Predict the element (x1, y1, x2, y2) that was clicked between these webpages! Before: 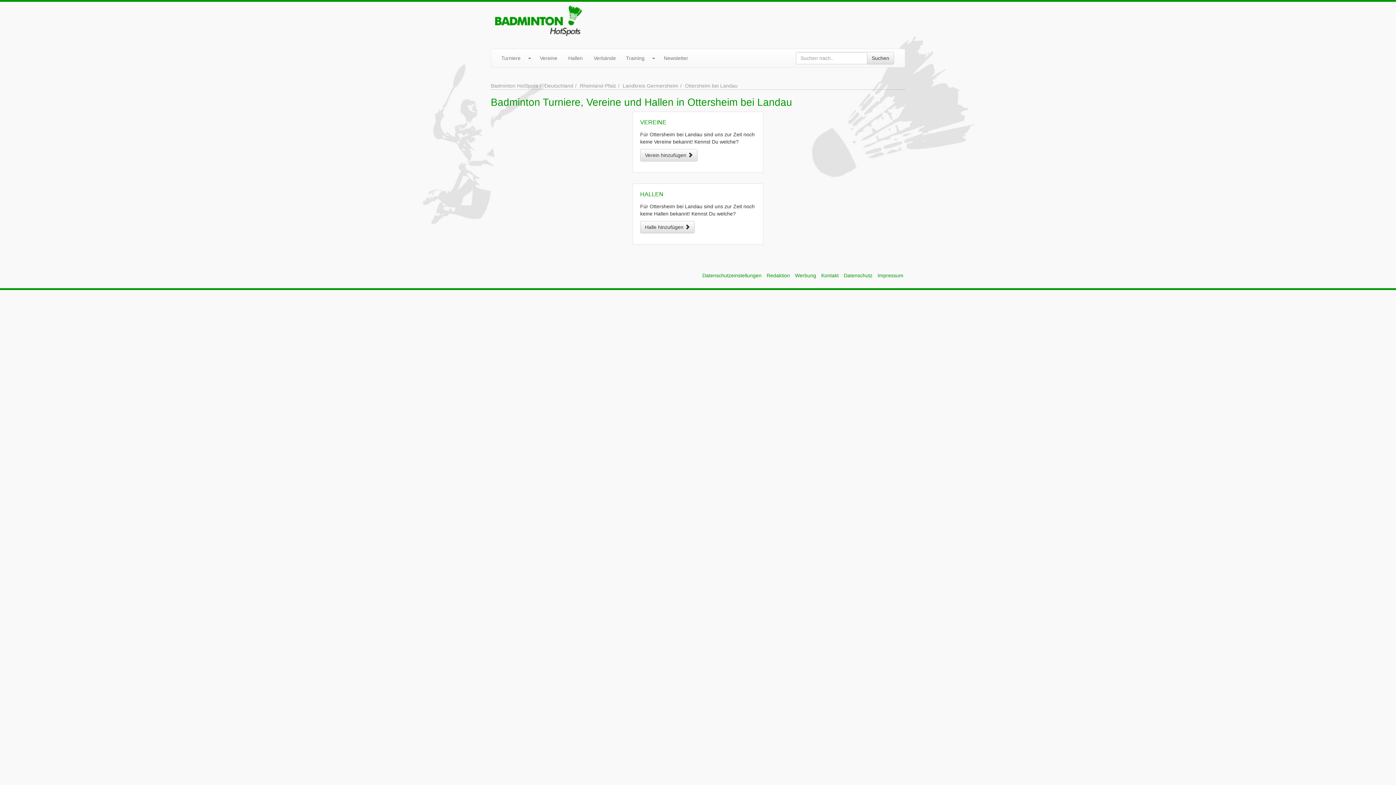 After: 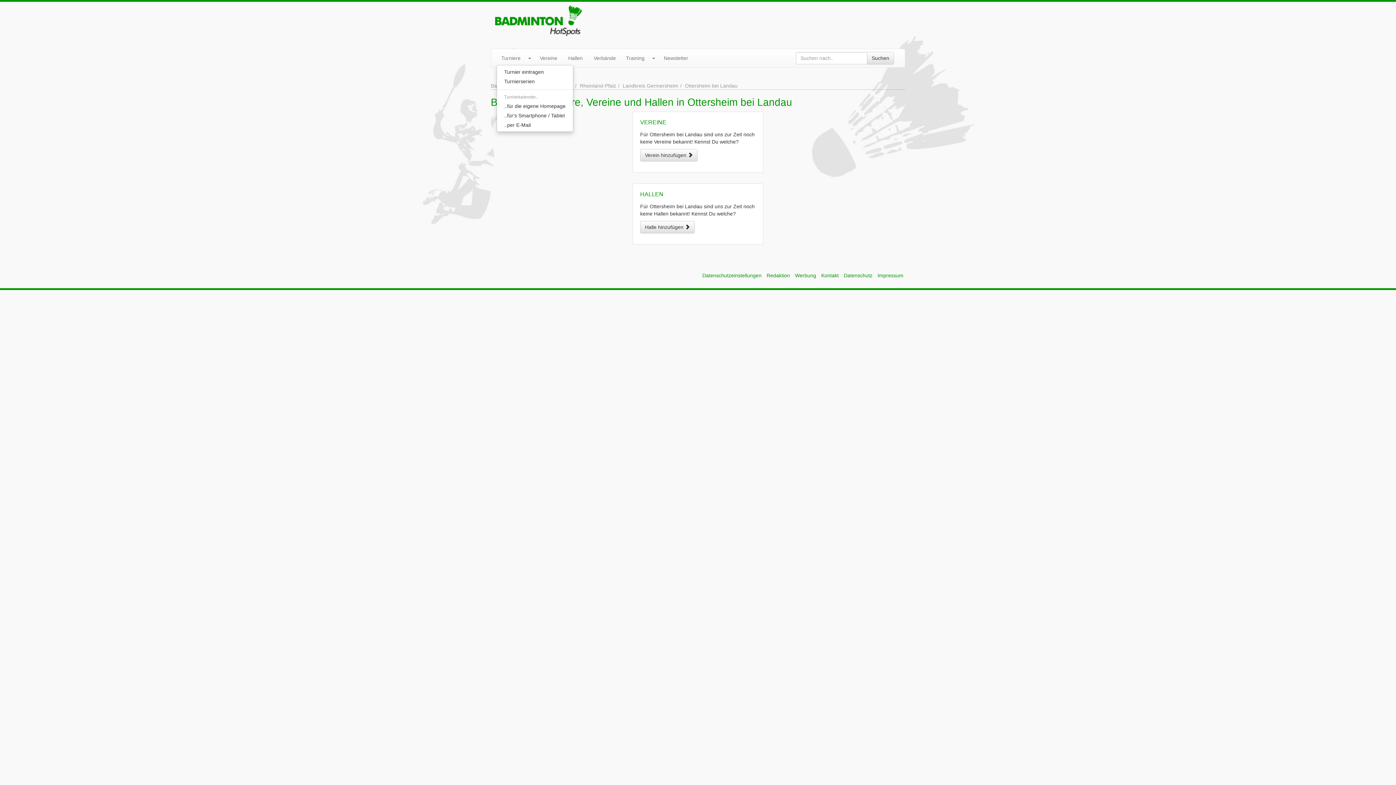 Action: bbox: (525, 52, 534, 64)